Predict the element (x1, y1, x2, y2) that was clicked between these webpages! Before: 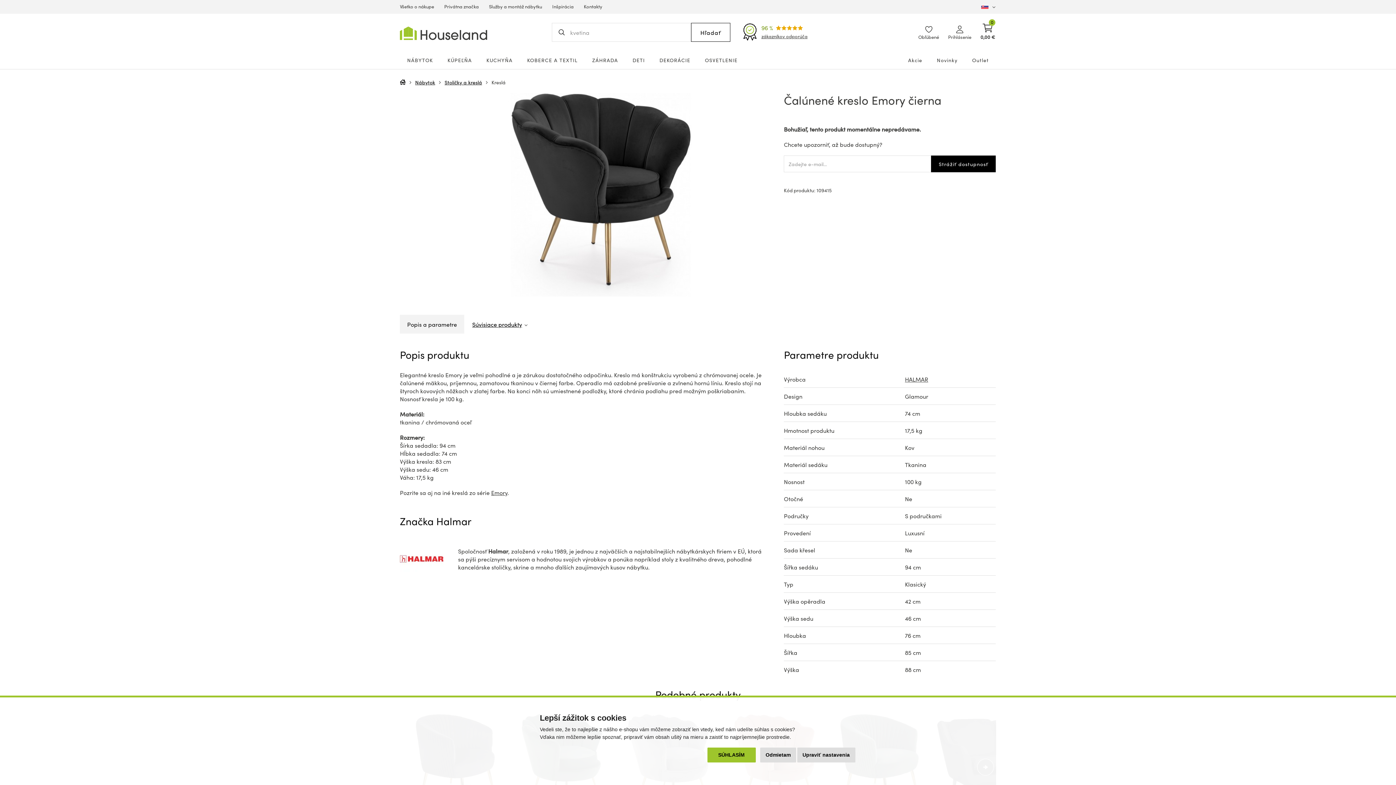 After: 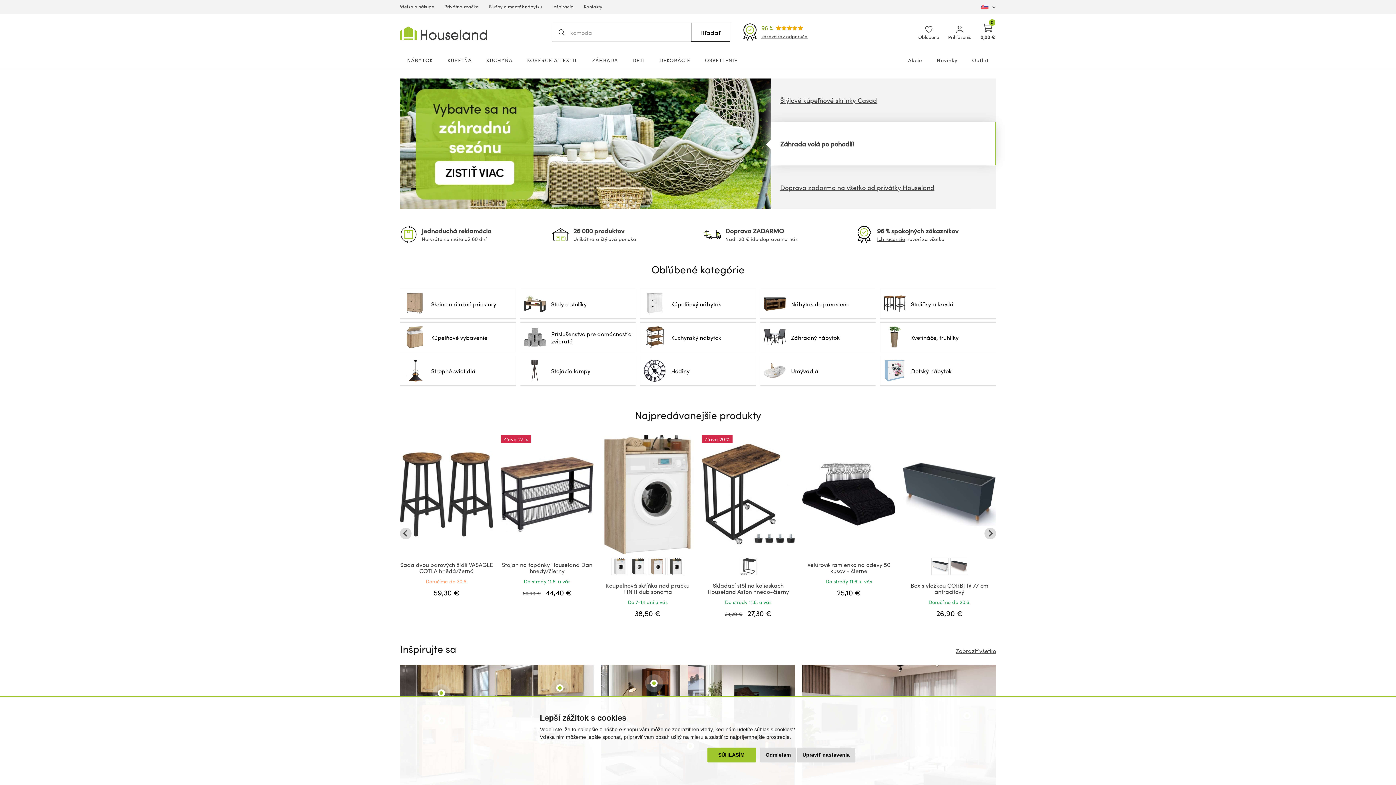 Action: bbox: (400, 78, 405, 85)